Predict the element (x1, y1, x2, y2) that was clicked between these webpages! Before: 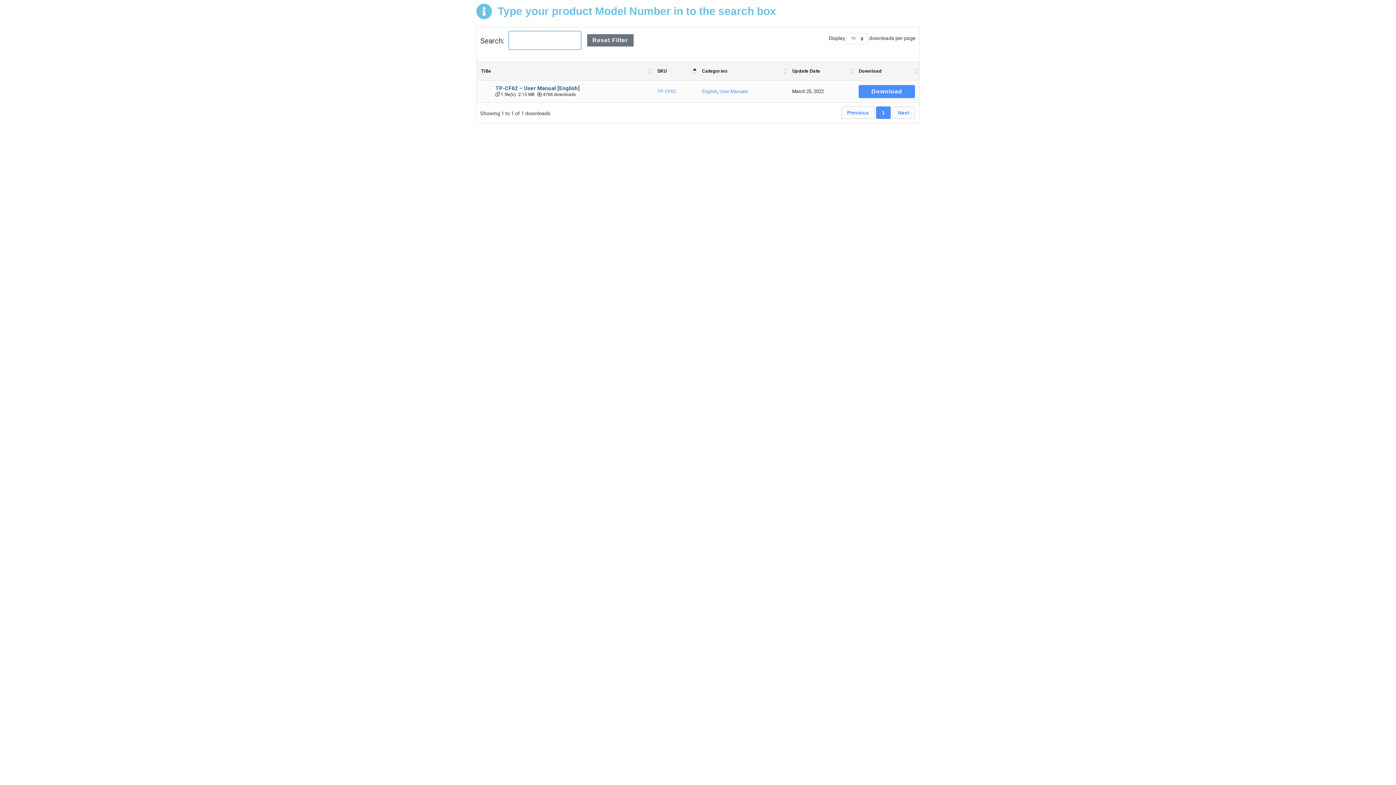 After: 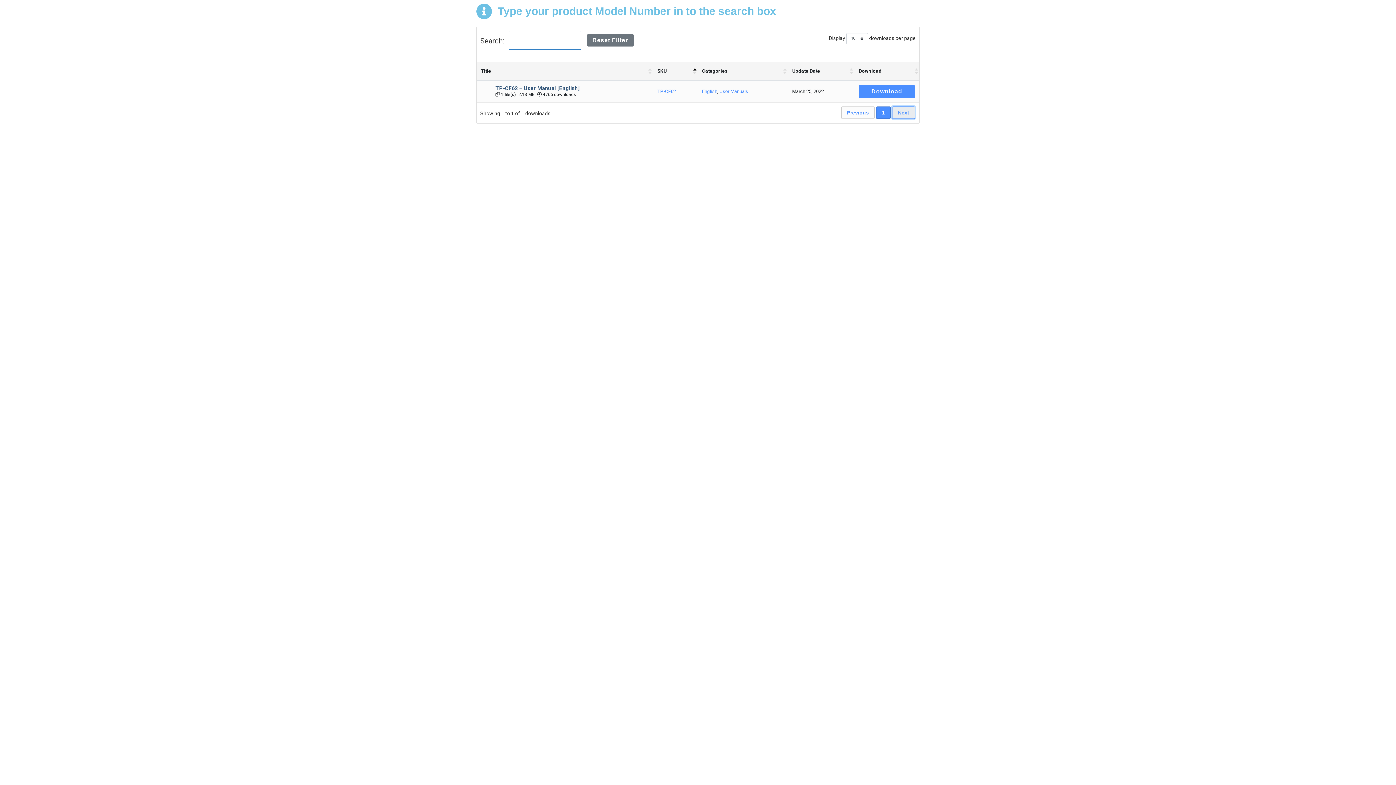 Action: bbox: (892, 106, 915, 118) label: Next